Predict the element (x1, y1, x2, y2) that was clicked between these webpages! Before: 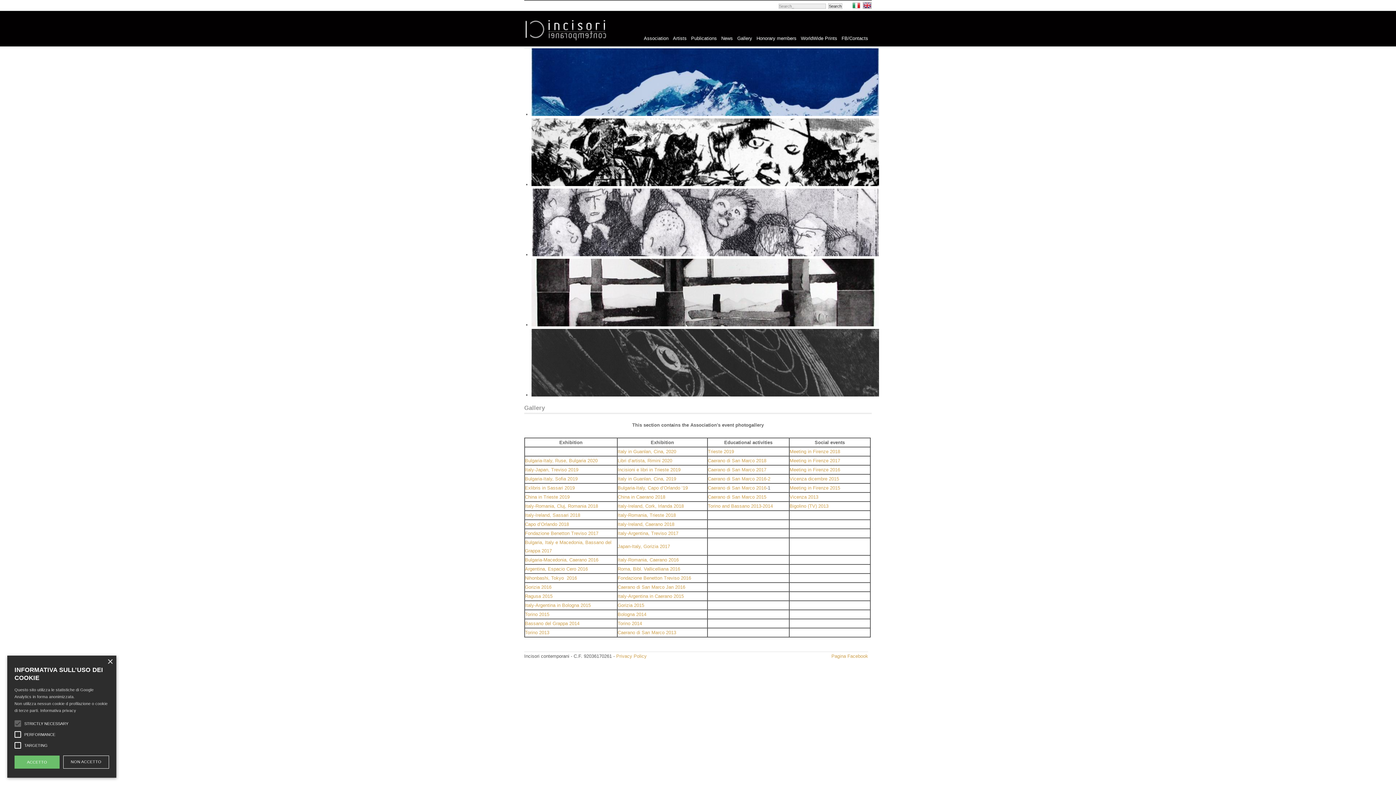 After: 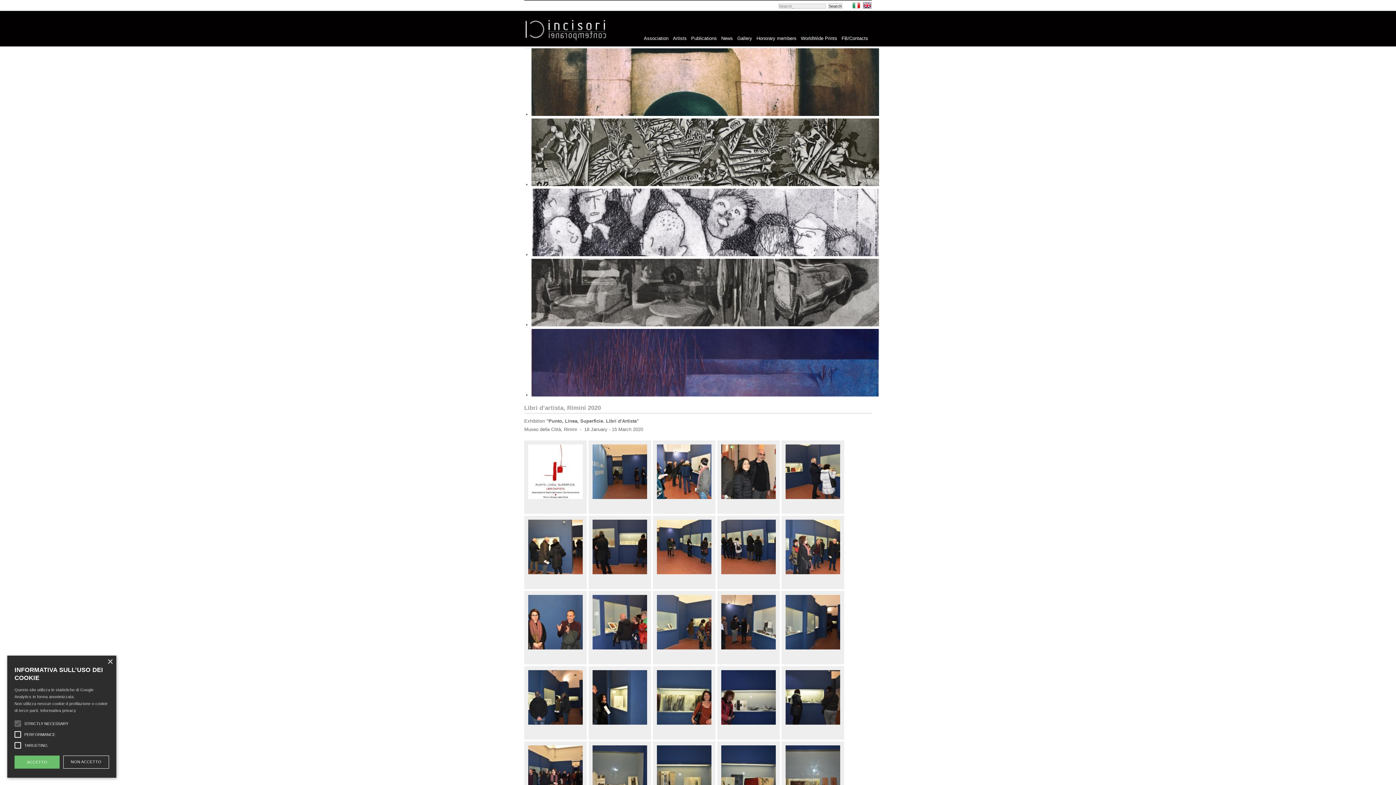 Action: label: Libri d’artista, Rimini 2020 bbox: (617, 458, 672, 463)